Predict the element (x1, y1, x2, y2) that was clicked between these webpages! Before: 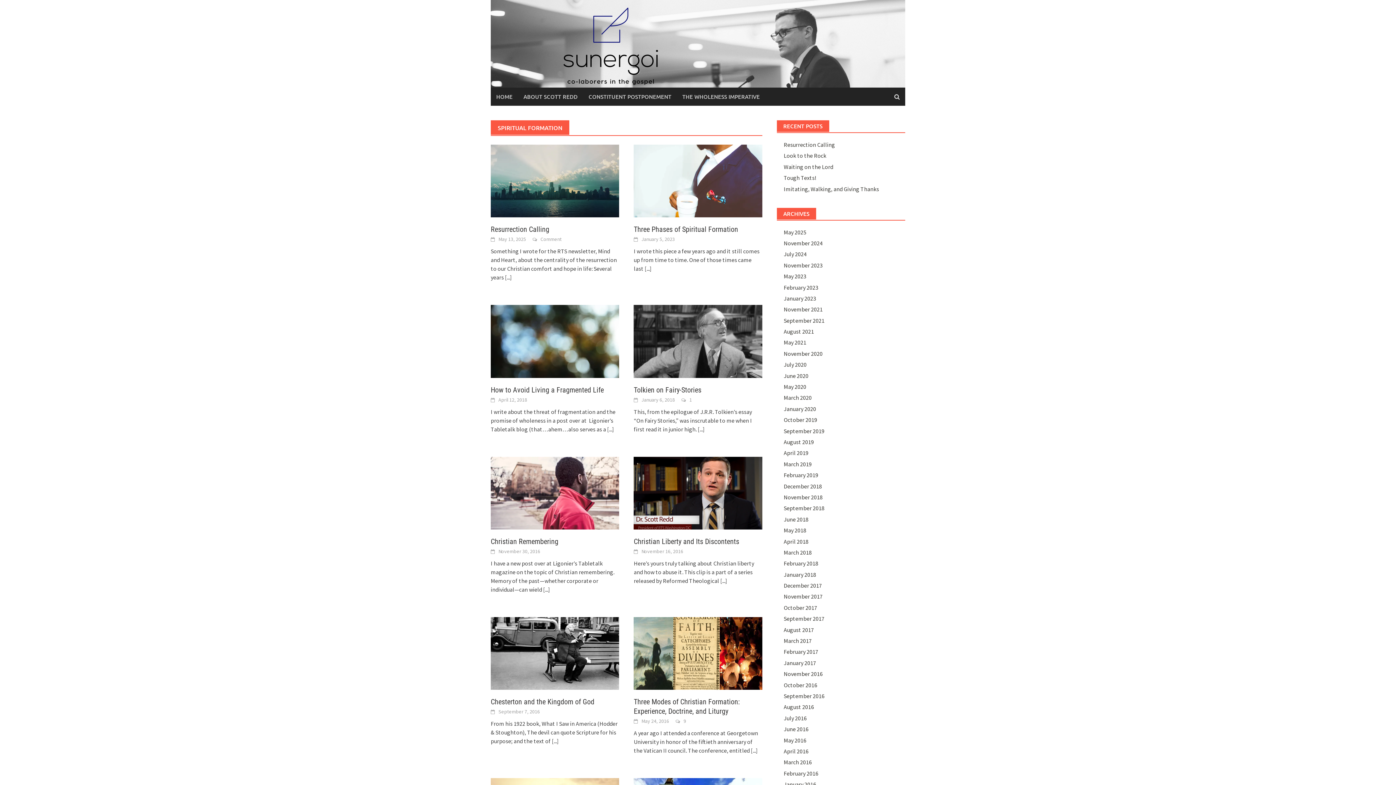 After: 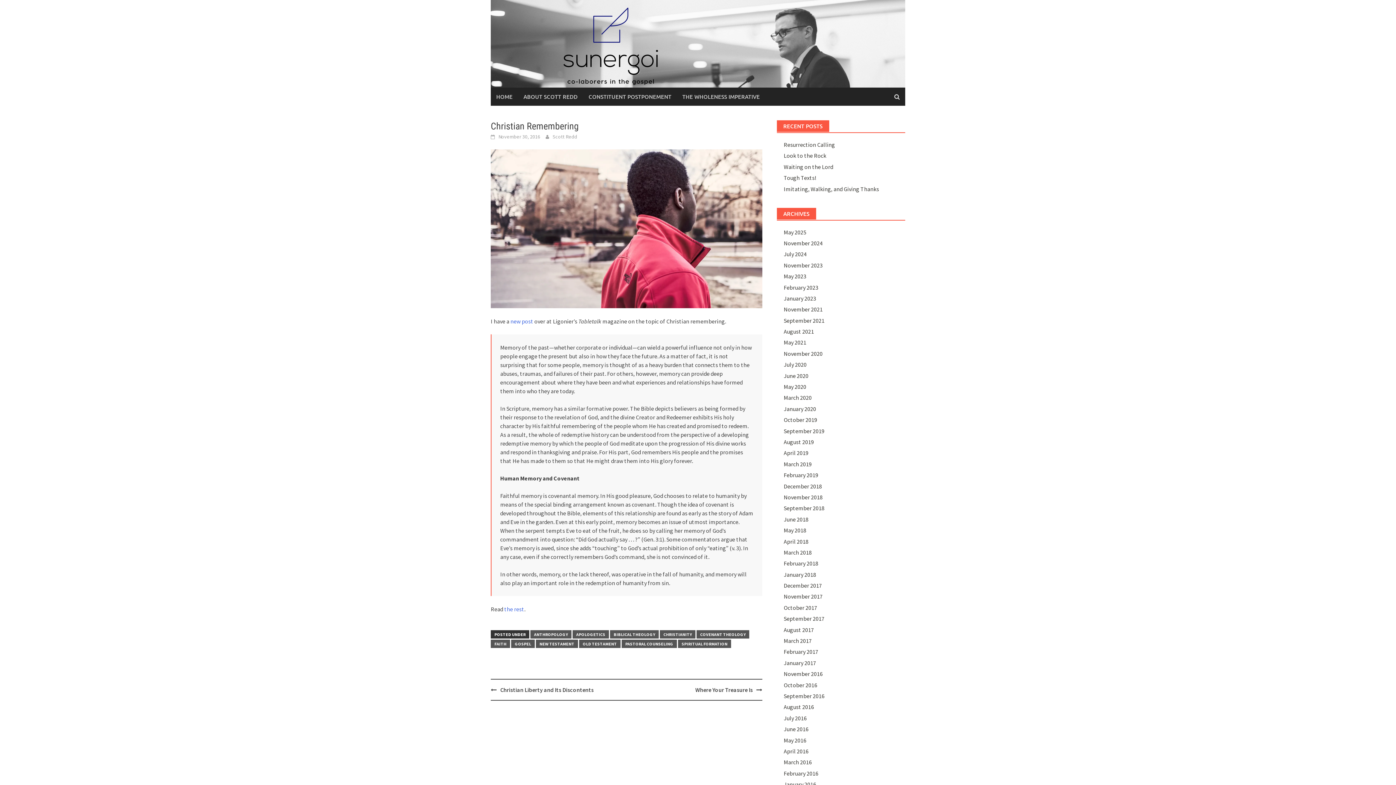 Action: label: [...] bbox: (543, 586, 550, 593)